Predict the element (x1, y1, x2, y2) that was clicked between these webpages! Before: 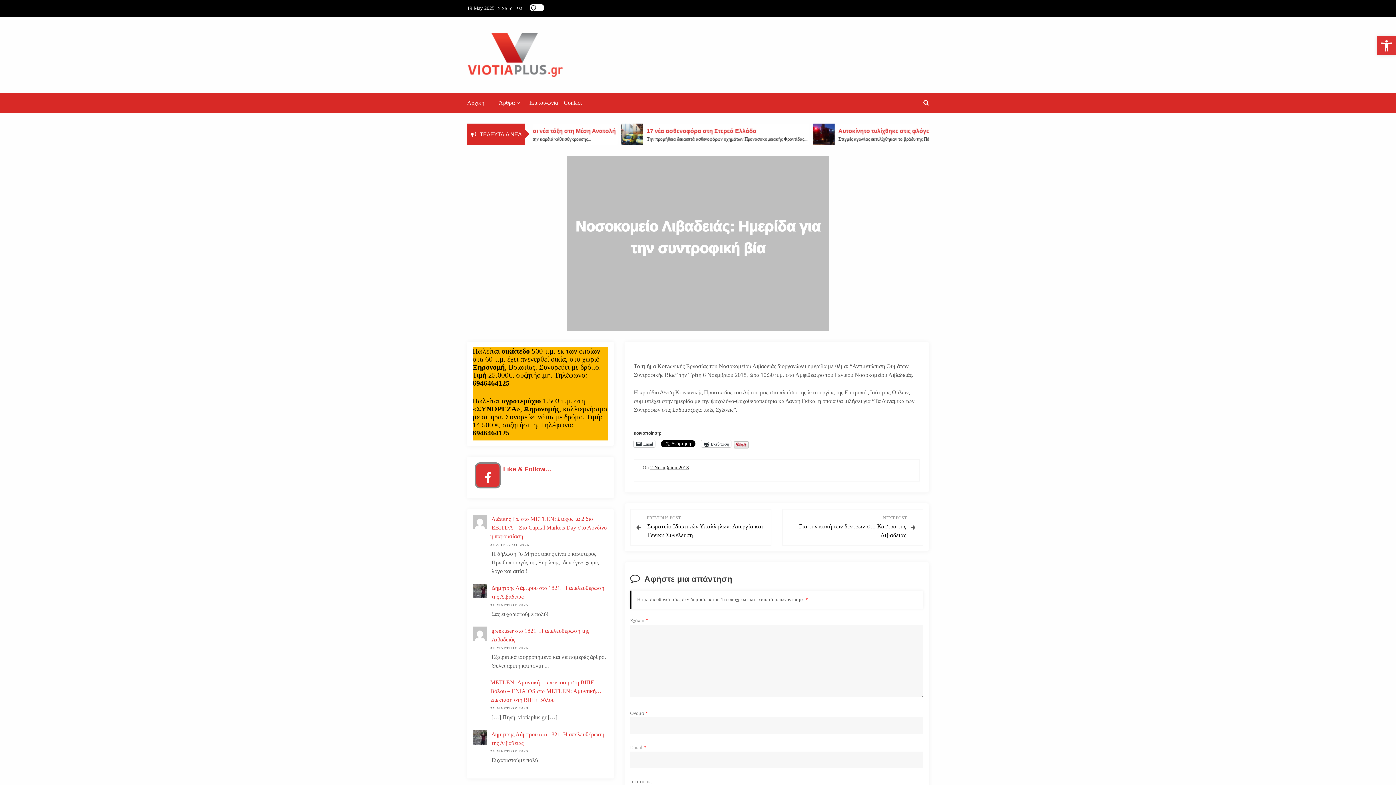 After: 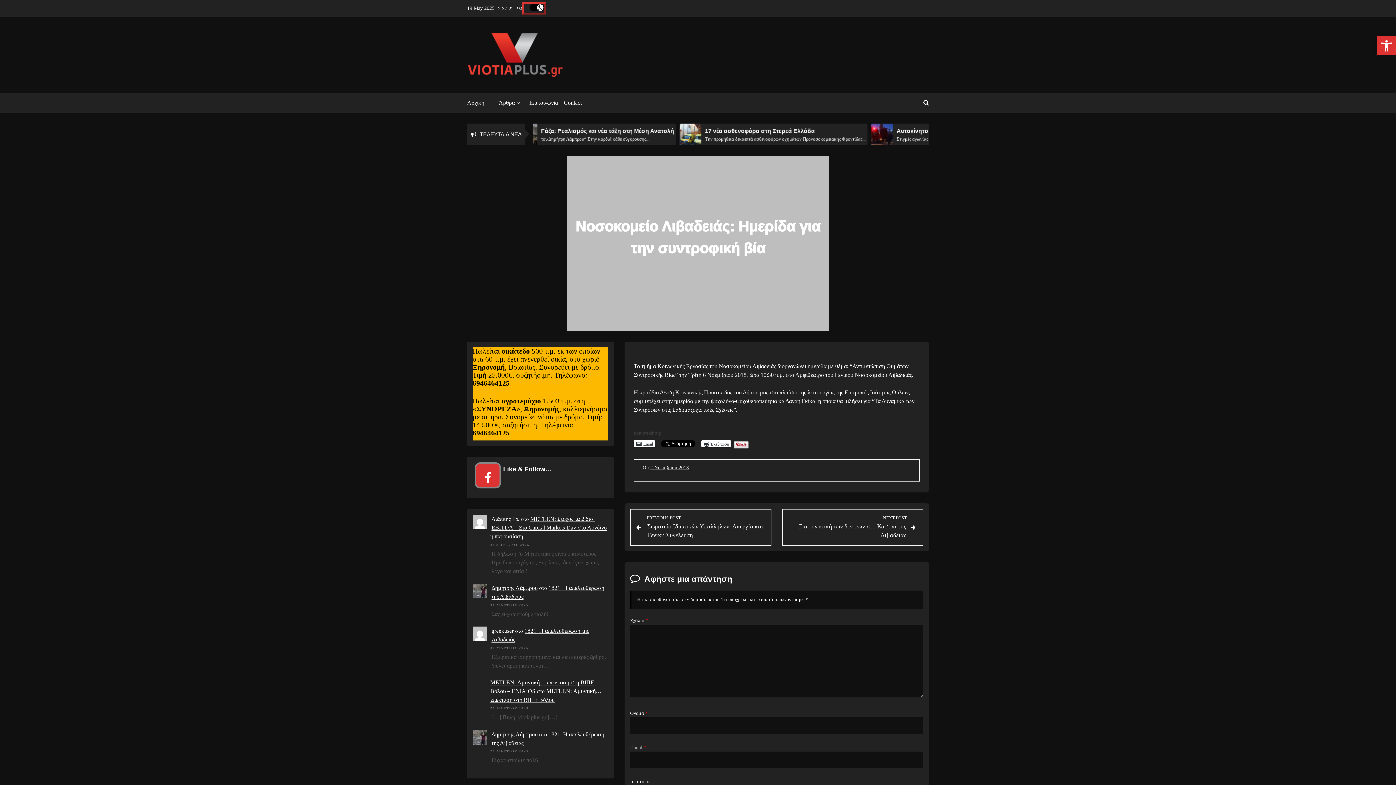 Action: bbox: (524, 4, 544, 12)